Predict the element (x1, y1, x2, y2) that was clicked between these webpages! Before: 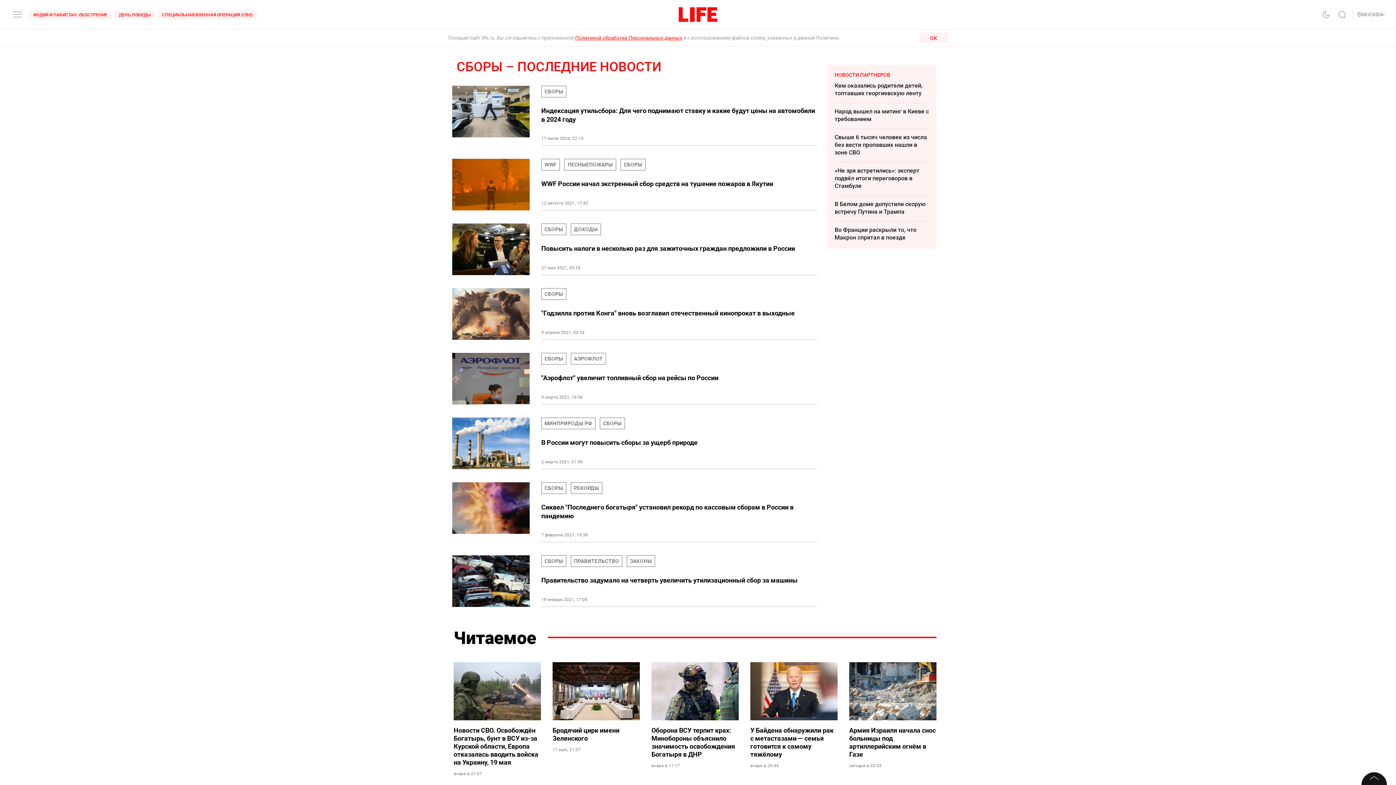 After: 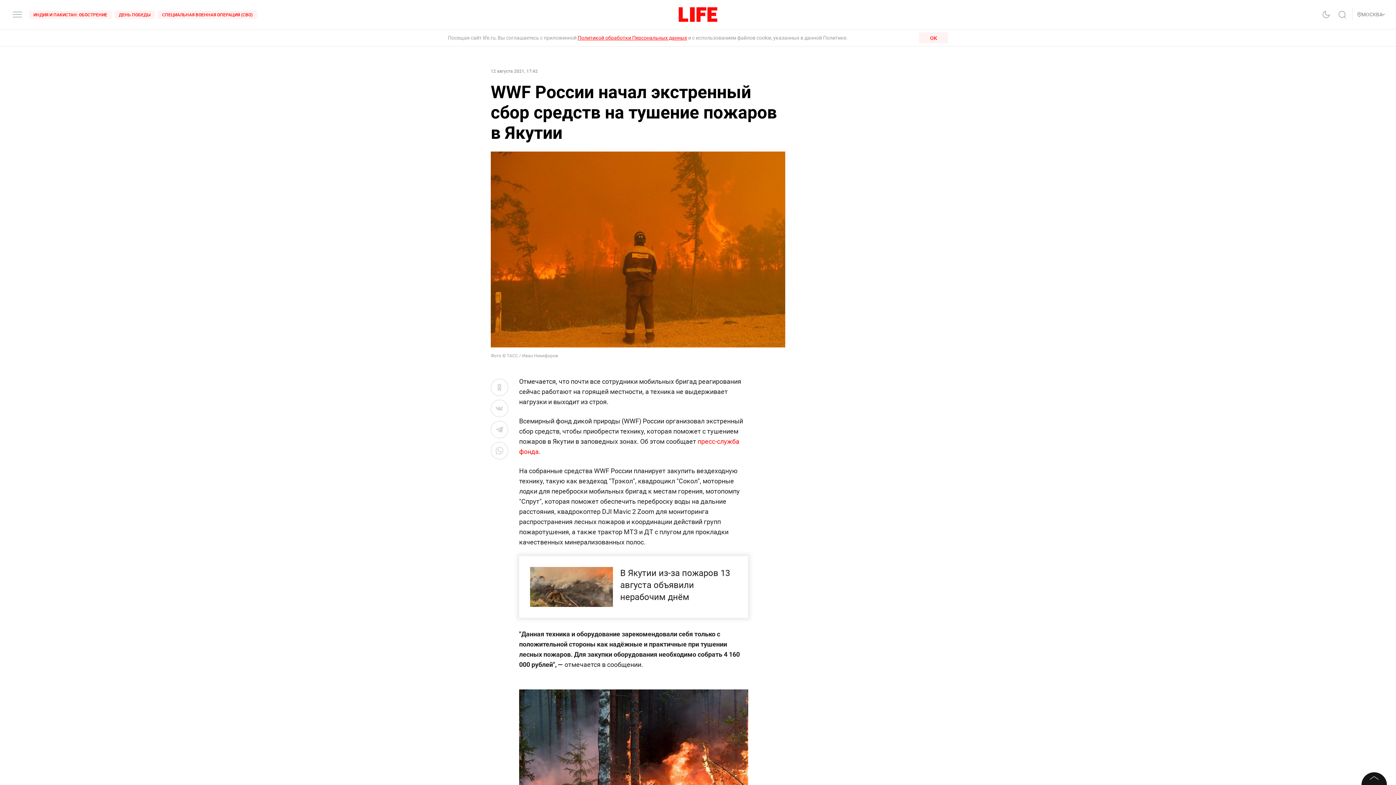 Action: label: WWF
ЛЕСНЫЕПОЖАРЫ
СБОРЫ

WWF России начал экстренный сбор средств на тушение пожаров в Якутии

12 августа 2021, 17:42 bbox: (452, 158, 817, 210)